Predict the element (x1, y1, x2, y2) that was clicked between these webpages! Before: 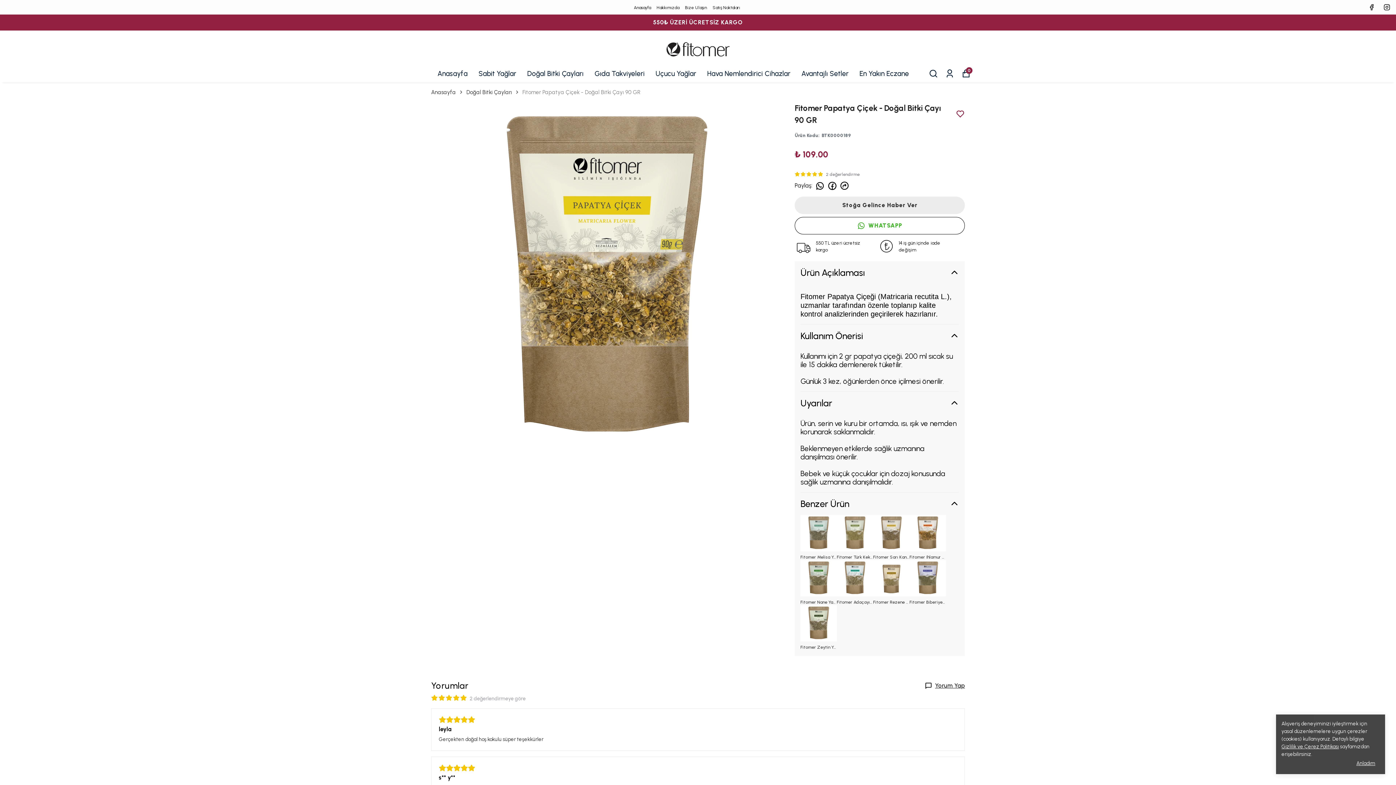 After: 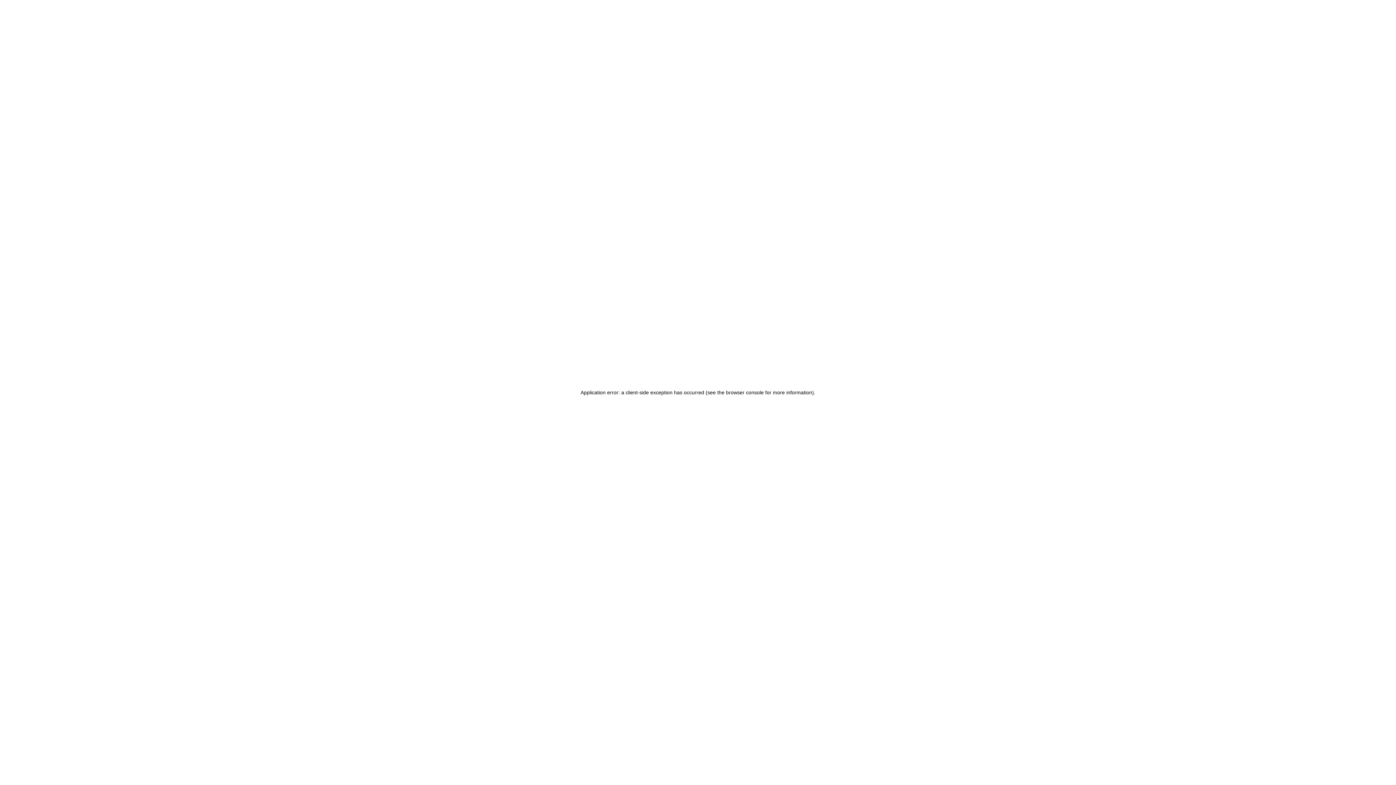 Action: bbox: (837, 515, 873, 560) label: Fitomer Türk Kekiği - 100 GR